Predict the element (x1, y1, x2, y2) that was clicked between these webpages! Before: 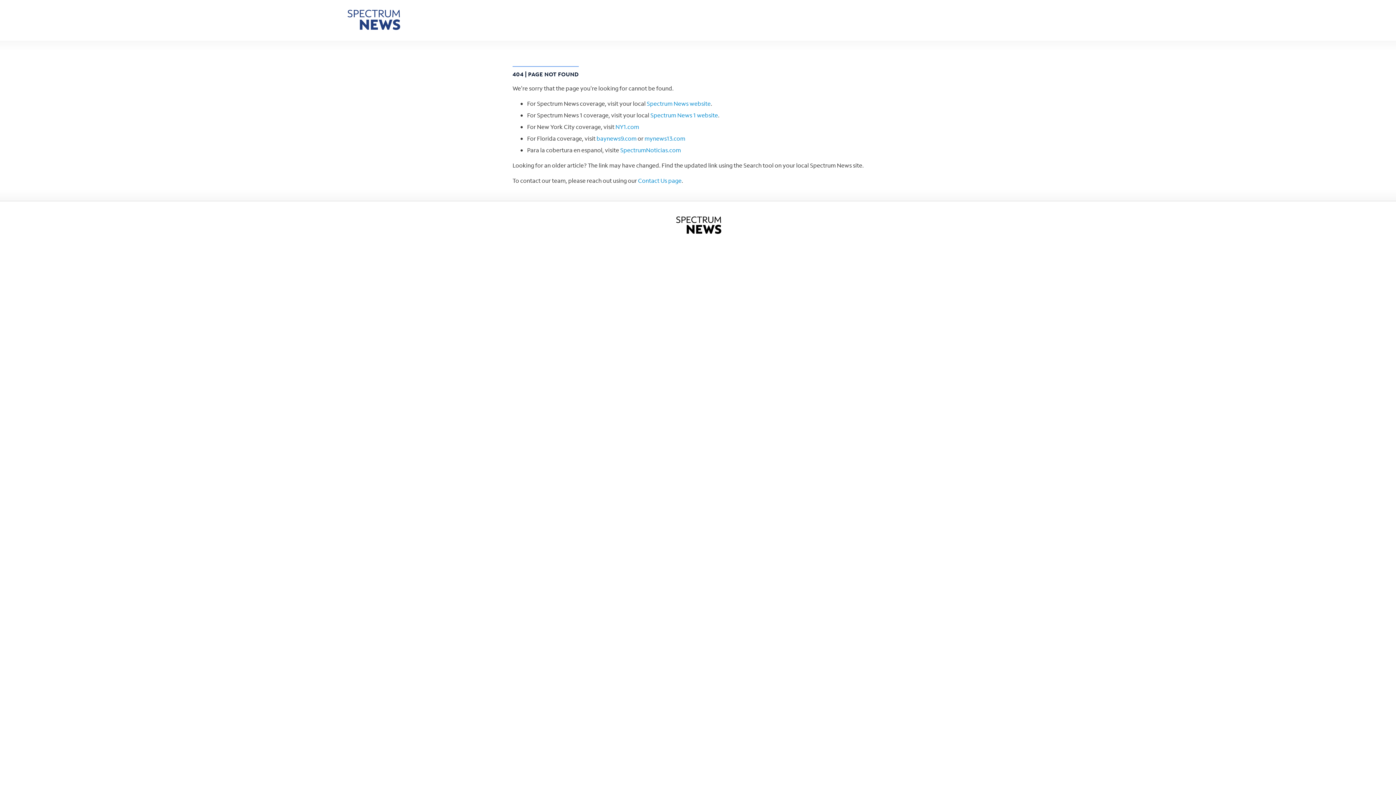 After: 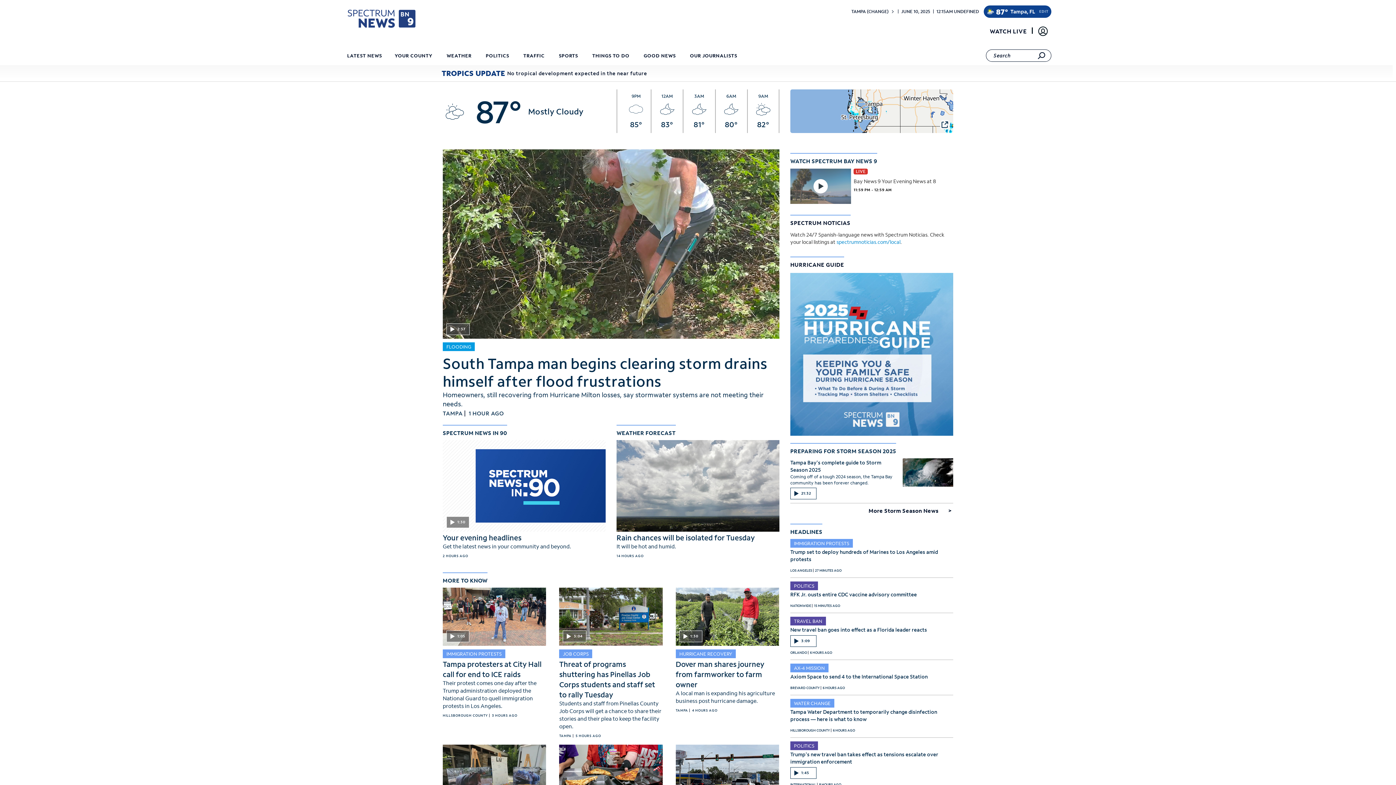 Action: label: baynews9.com bbox: (596, 134, 636, 142)